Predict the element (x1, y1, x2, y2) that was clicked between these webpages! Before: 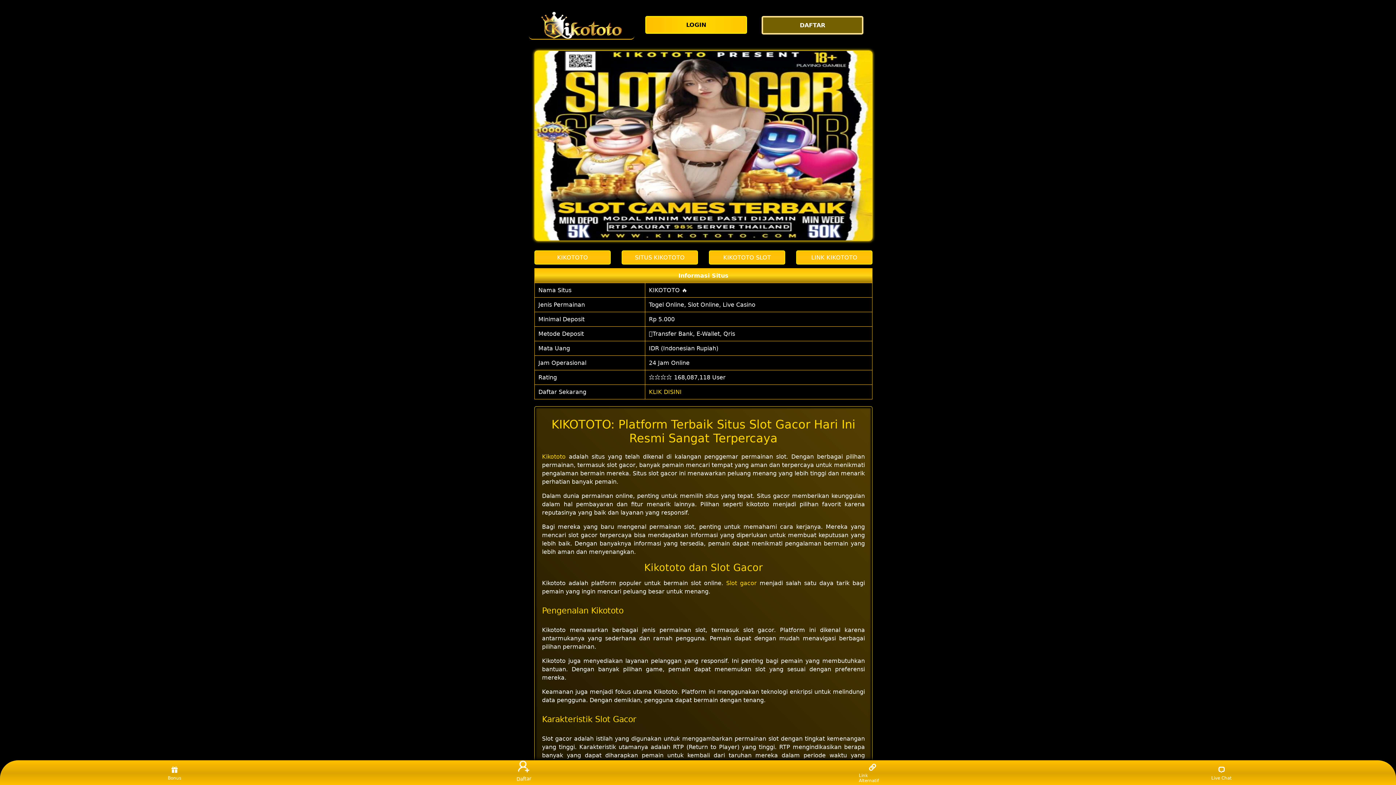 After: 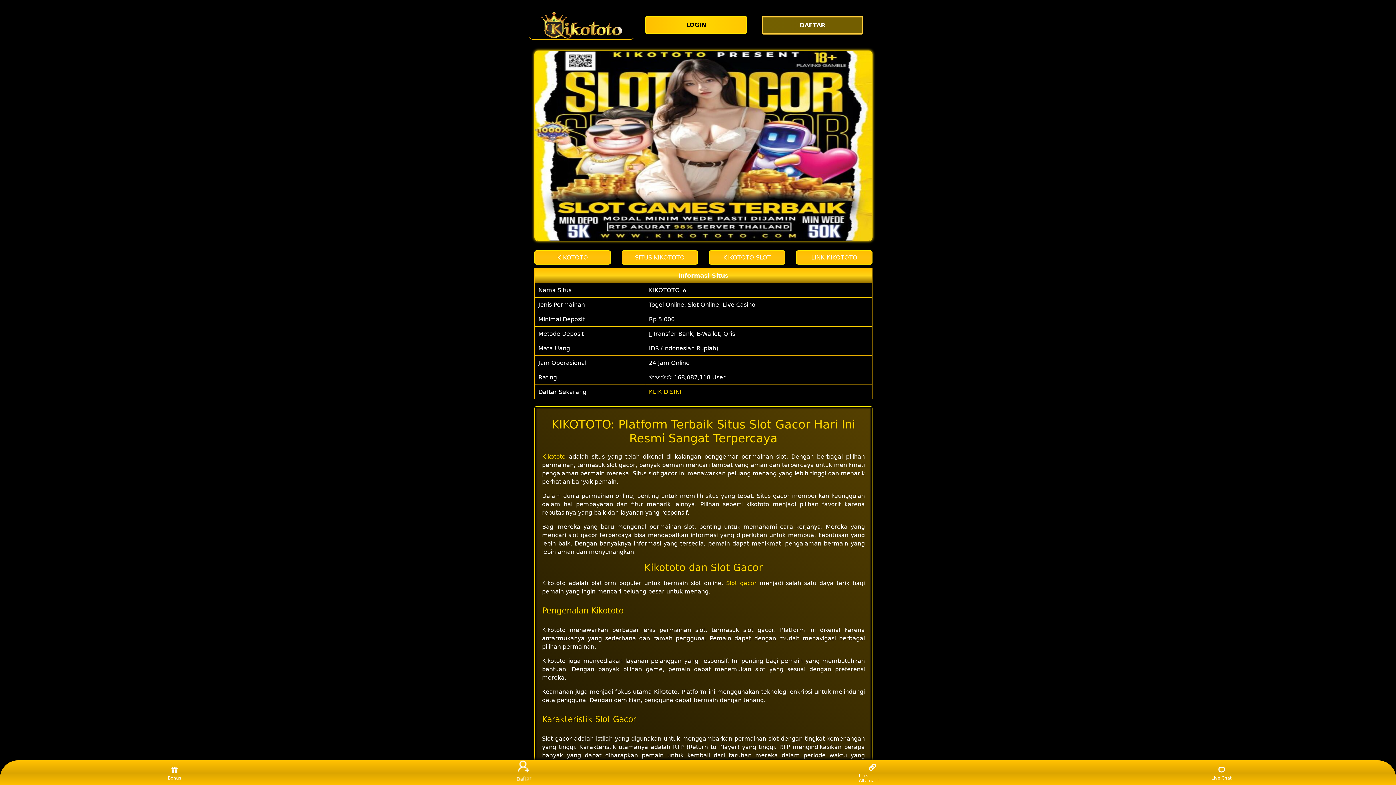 Action: bbox: (709, 250, 785, 264) label: KIKOTOTO SLOT